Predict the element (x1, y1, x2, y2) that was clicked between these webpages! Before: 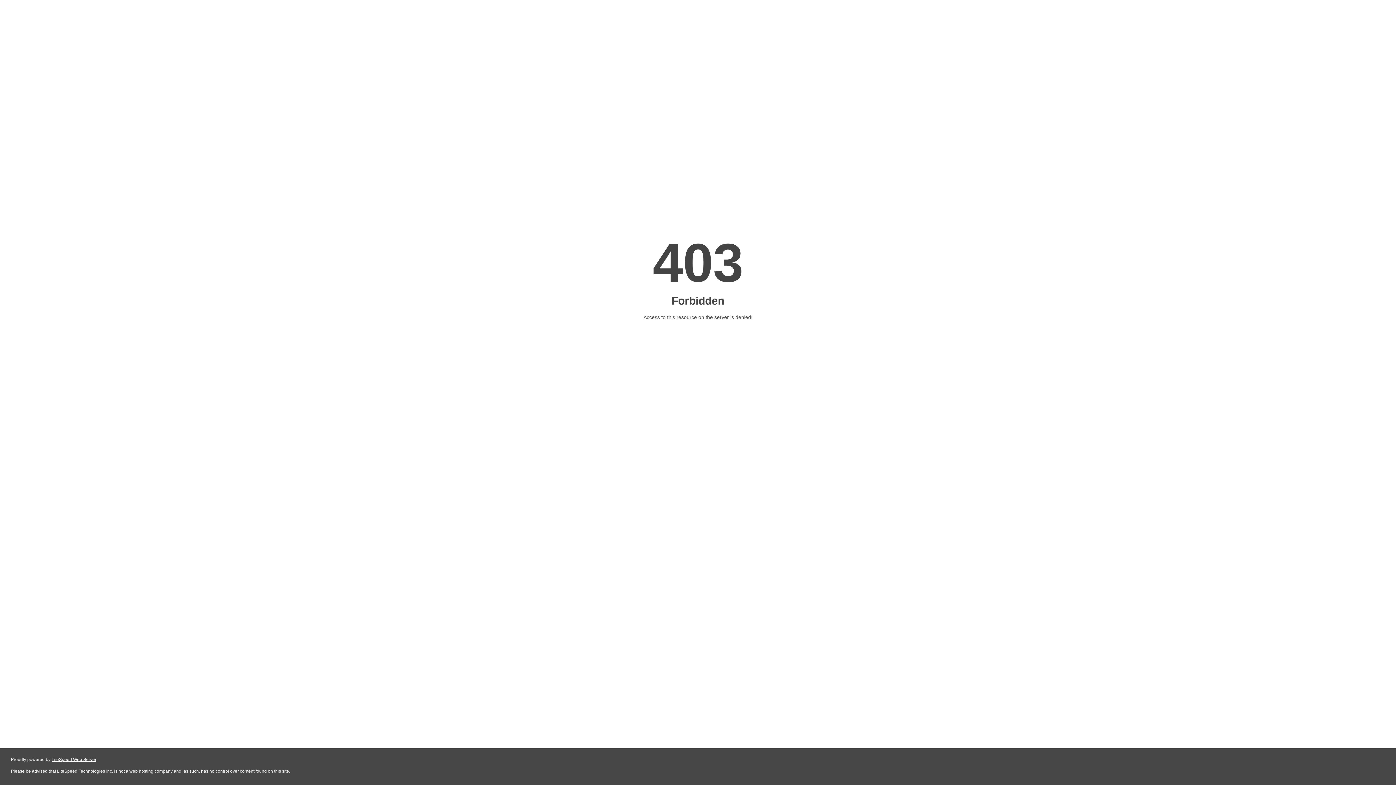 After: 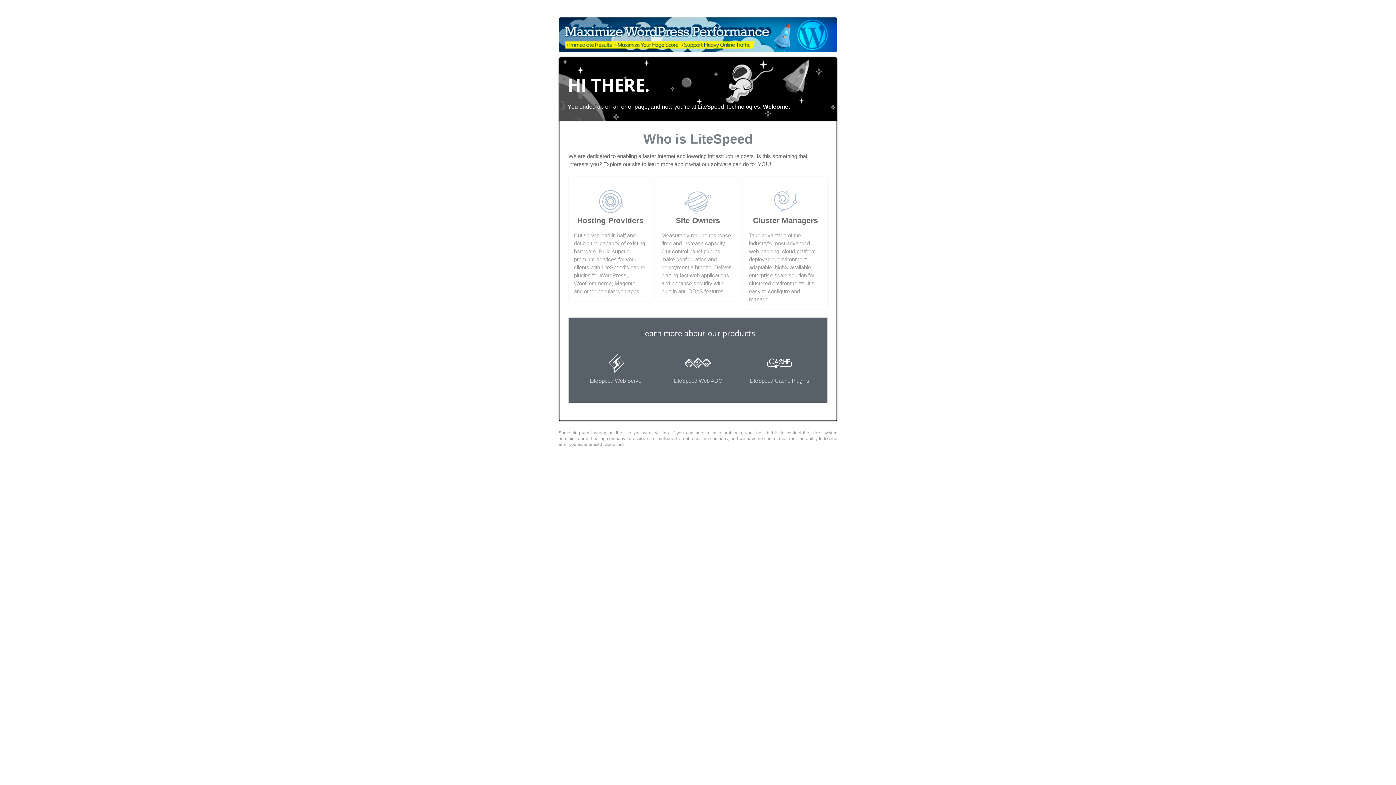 Action: bbox: (51, 757, 96, 762) label: LiteSpeed Web Server